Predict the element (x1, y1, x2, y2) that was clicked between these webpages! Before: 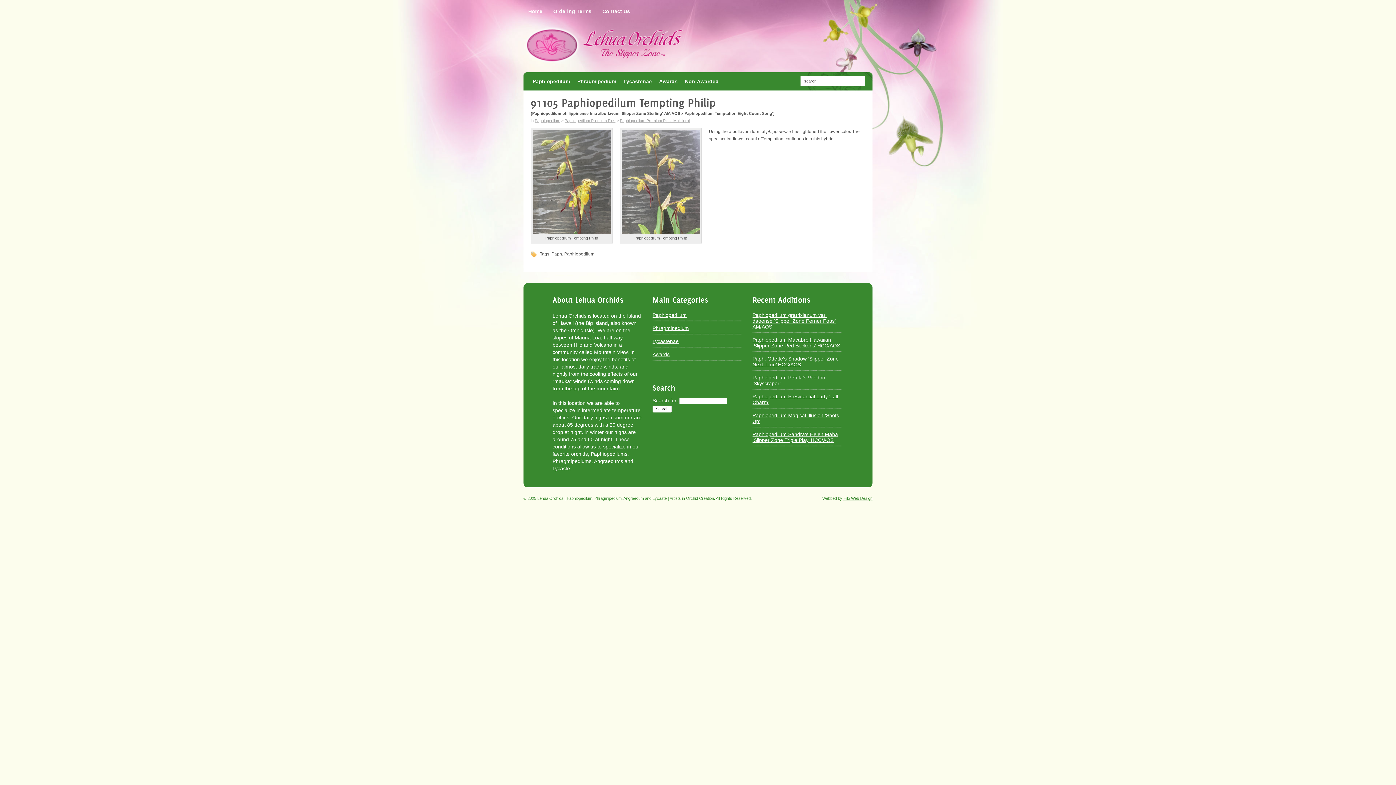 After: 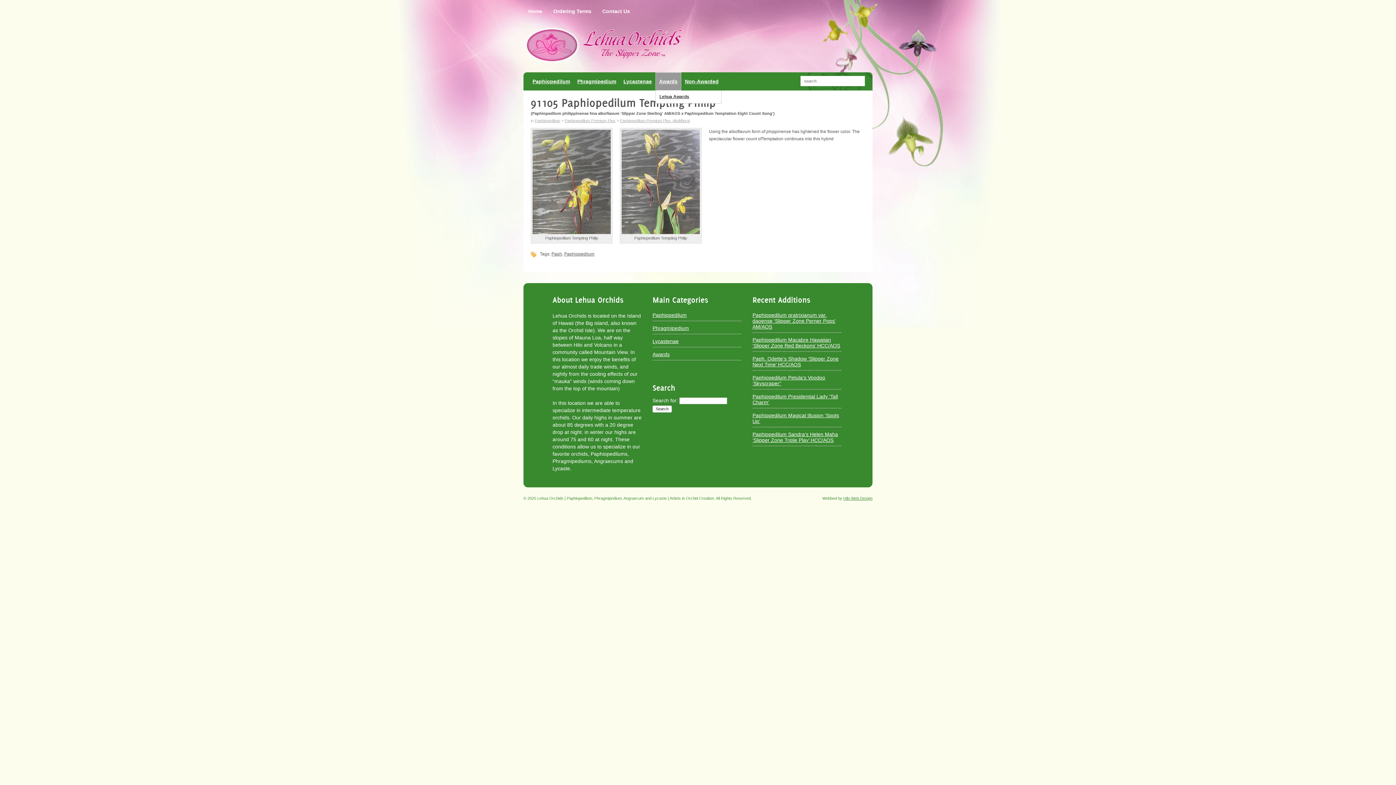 Action: bbox: (655, 72, 681, 90) label: Awards